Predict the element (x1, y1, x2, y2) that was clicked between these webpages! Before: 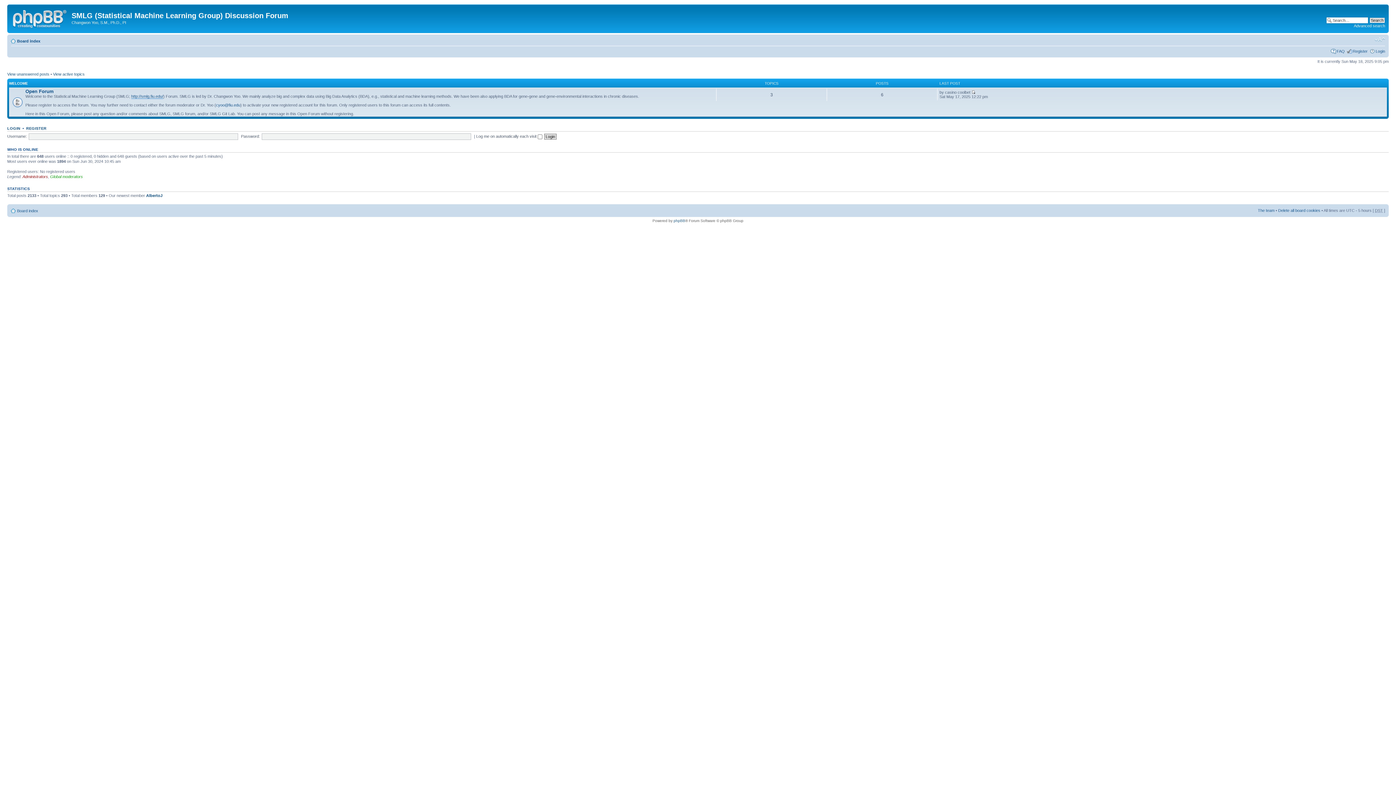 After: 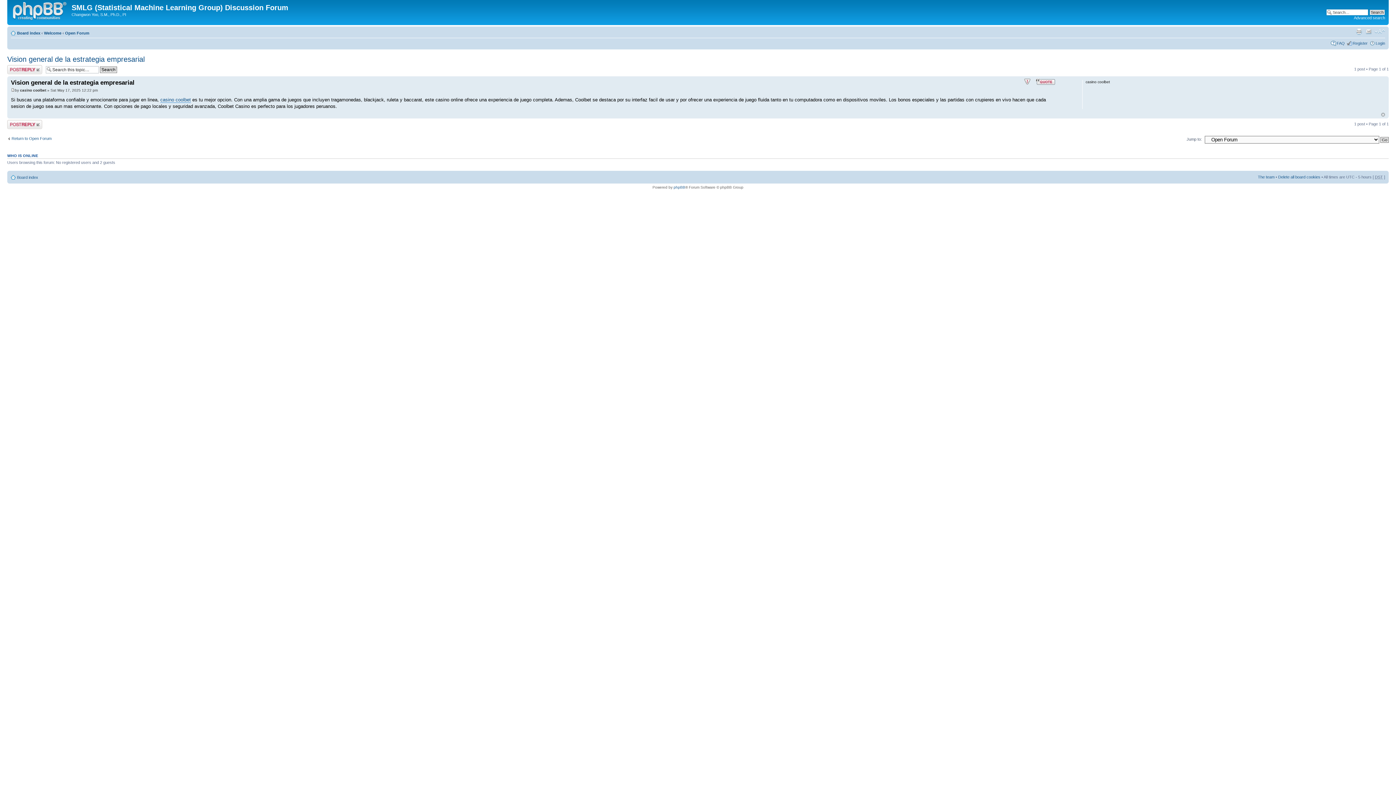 Action: bbox: (971, 90, 975, 94)